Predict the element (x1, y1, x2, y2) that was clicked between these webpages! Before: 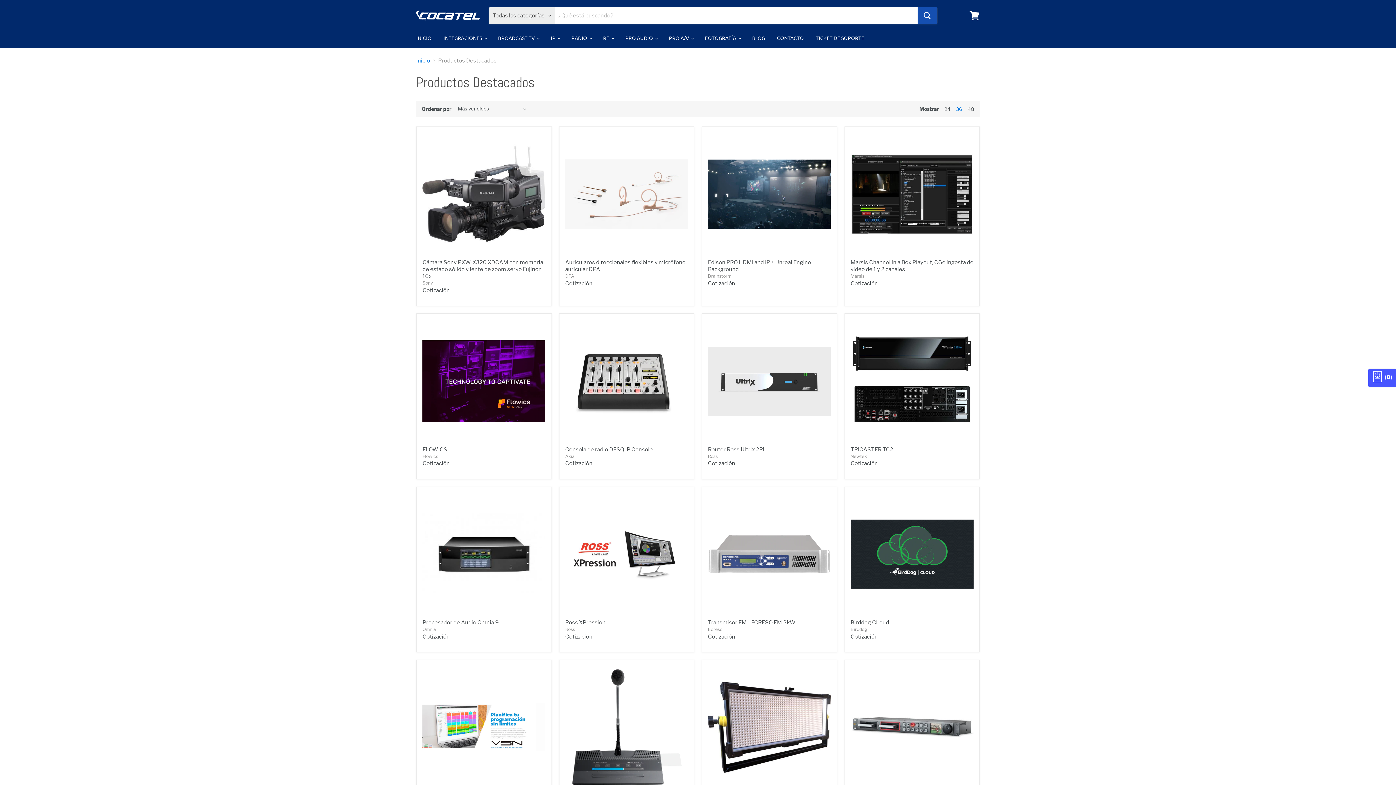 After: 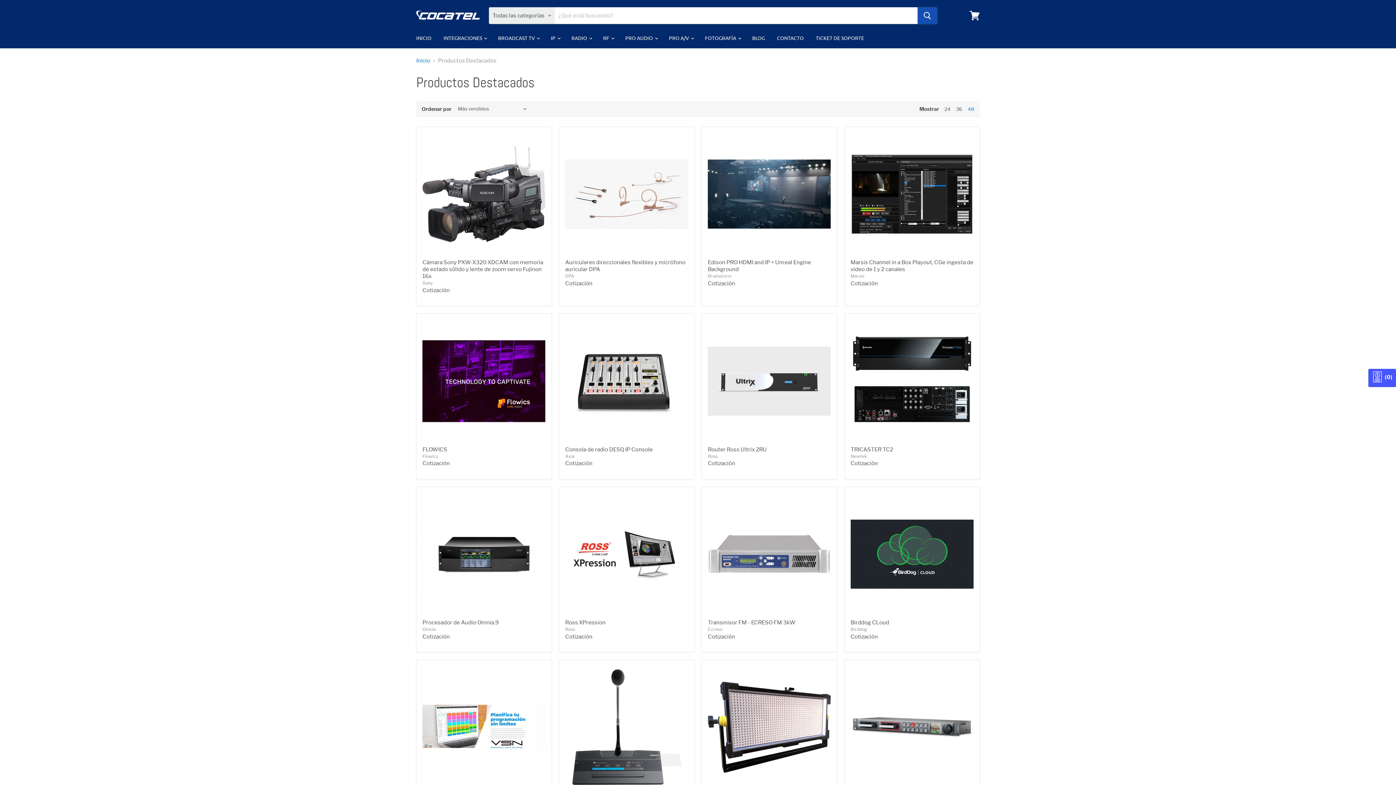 Action: label: show 48 items bbox: (968, 106, 974, 111)